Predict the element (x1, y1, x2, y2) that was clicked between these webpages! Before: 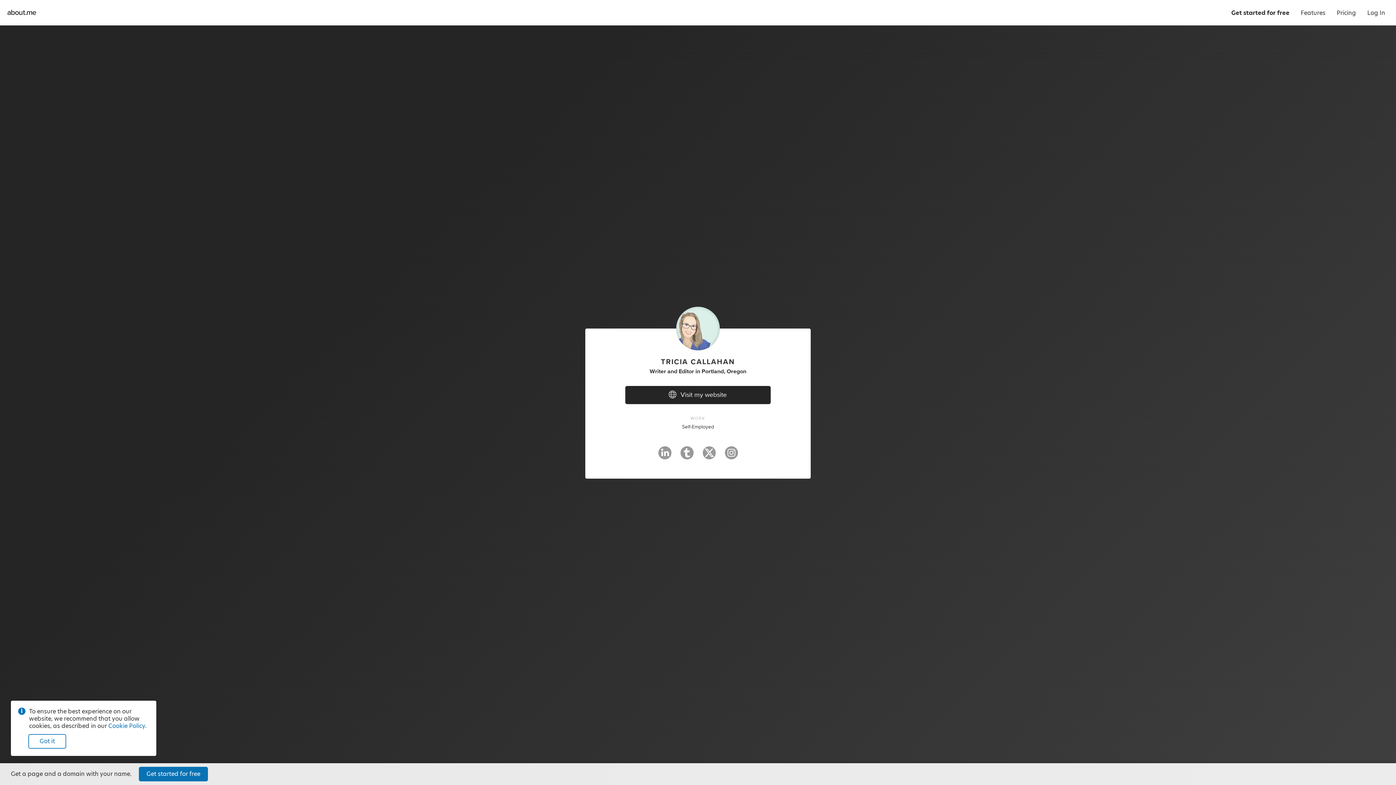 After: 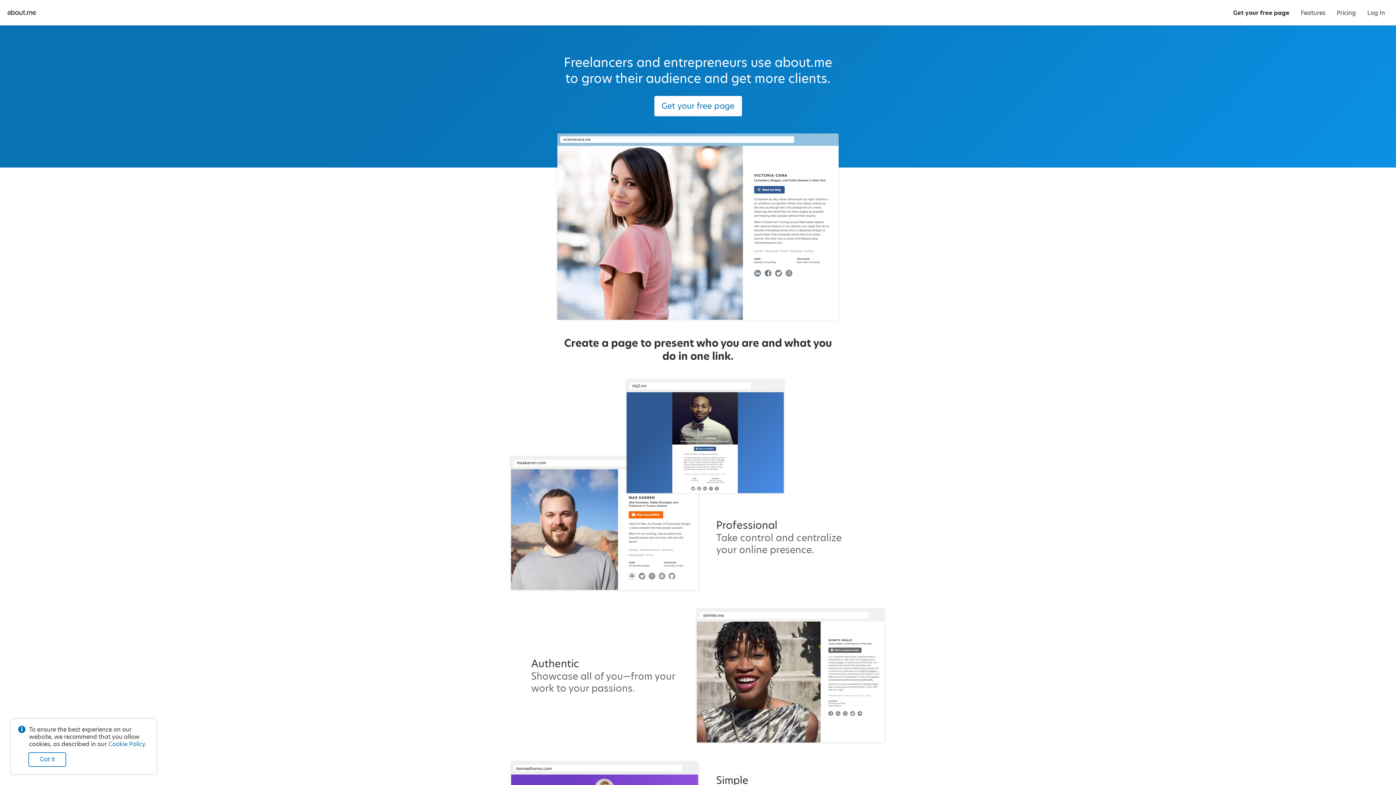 Action: bbox: (5, 8, 38, 17)